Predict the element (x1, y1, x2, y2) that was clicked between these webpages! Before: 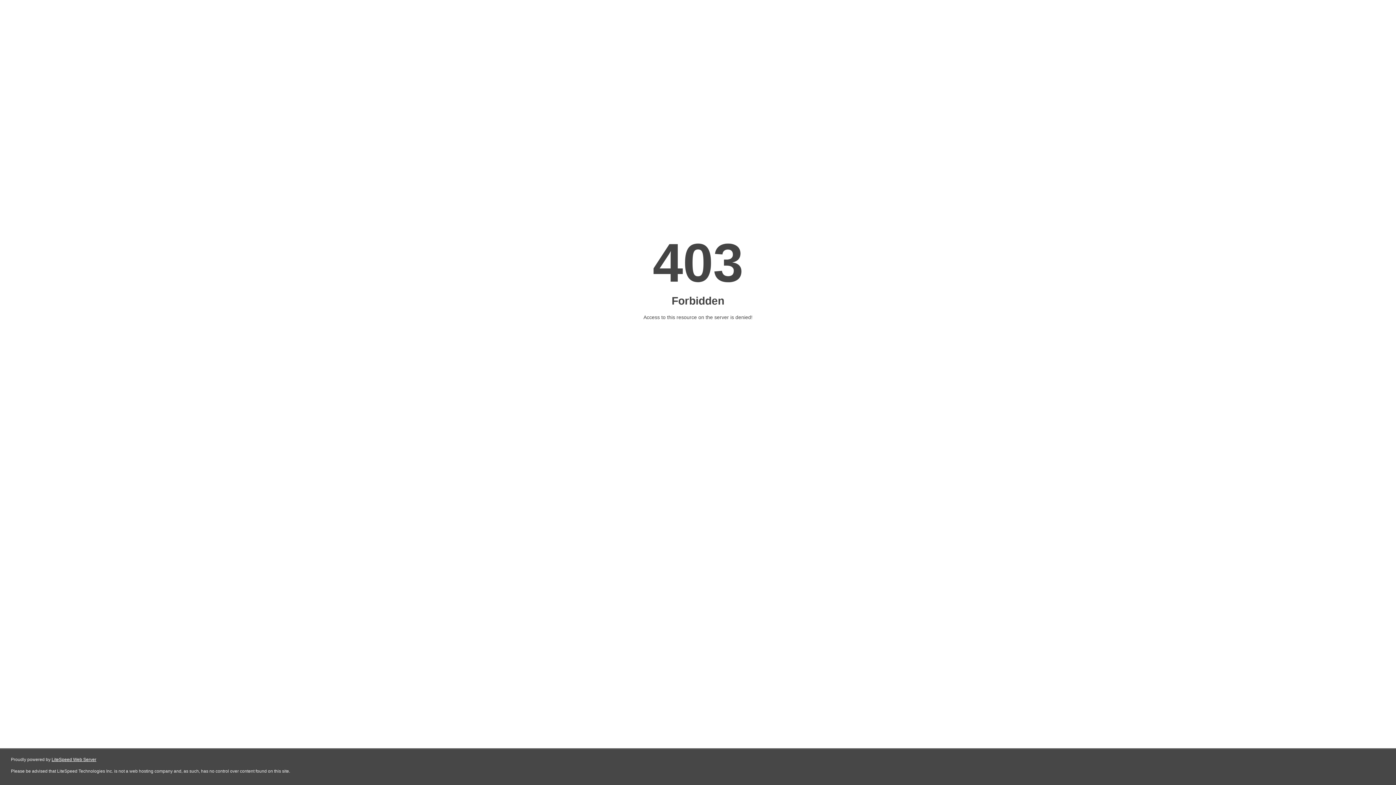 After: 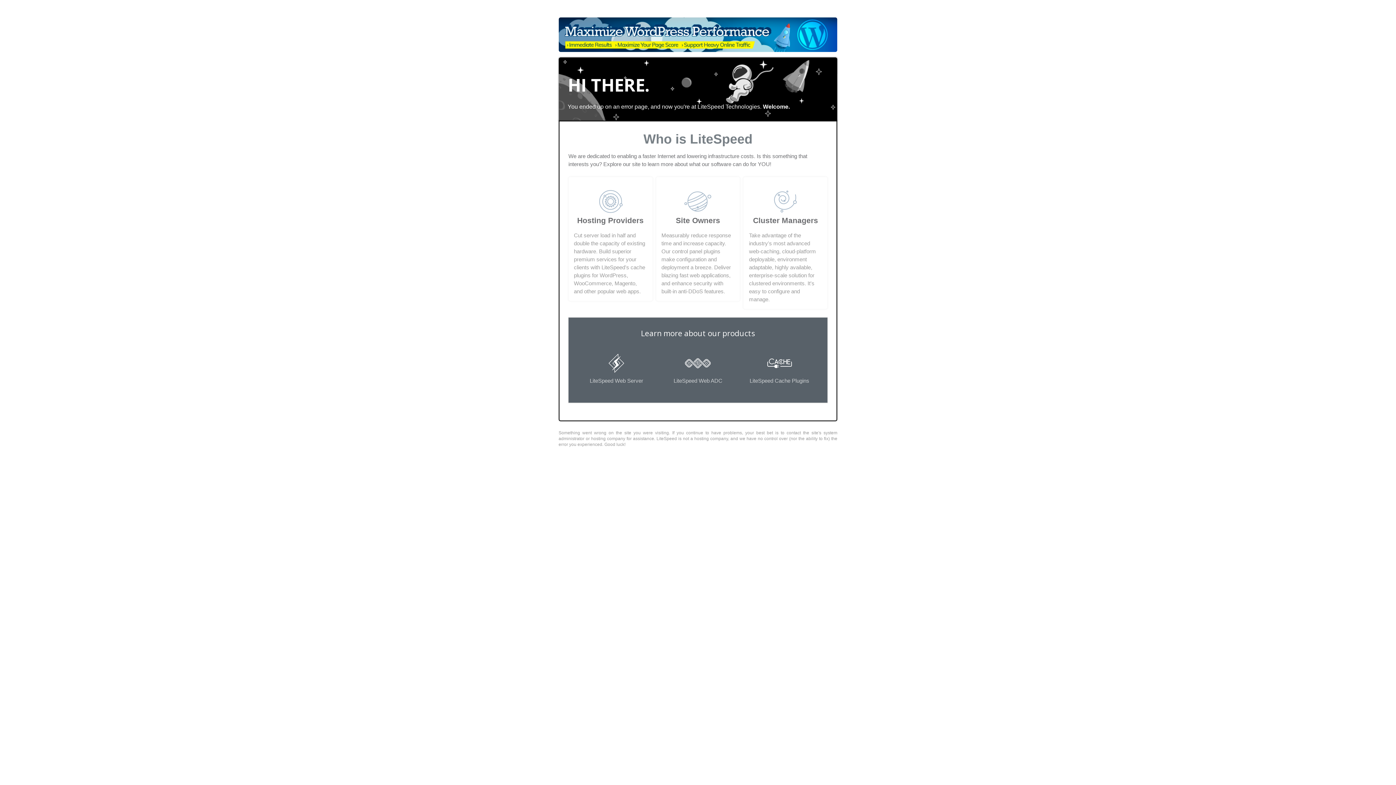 Action: bbox: (51, 757, 96, 762) label: LiteSpeed Web Server